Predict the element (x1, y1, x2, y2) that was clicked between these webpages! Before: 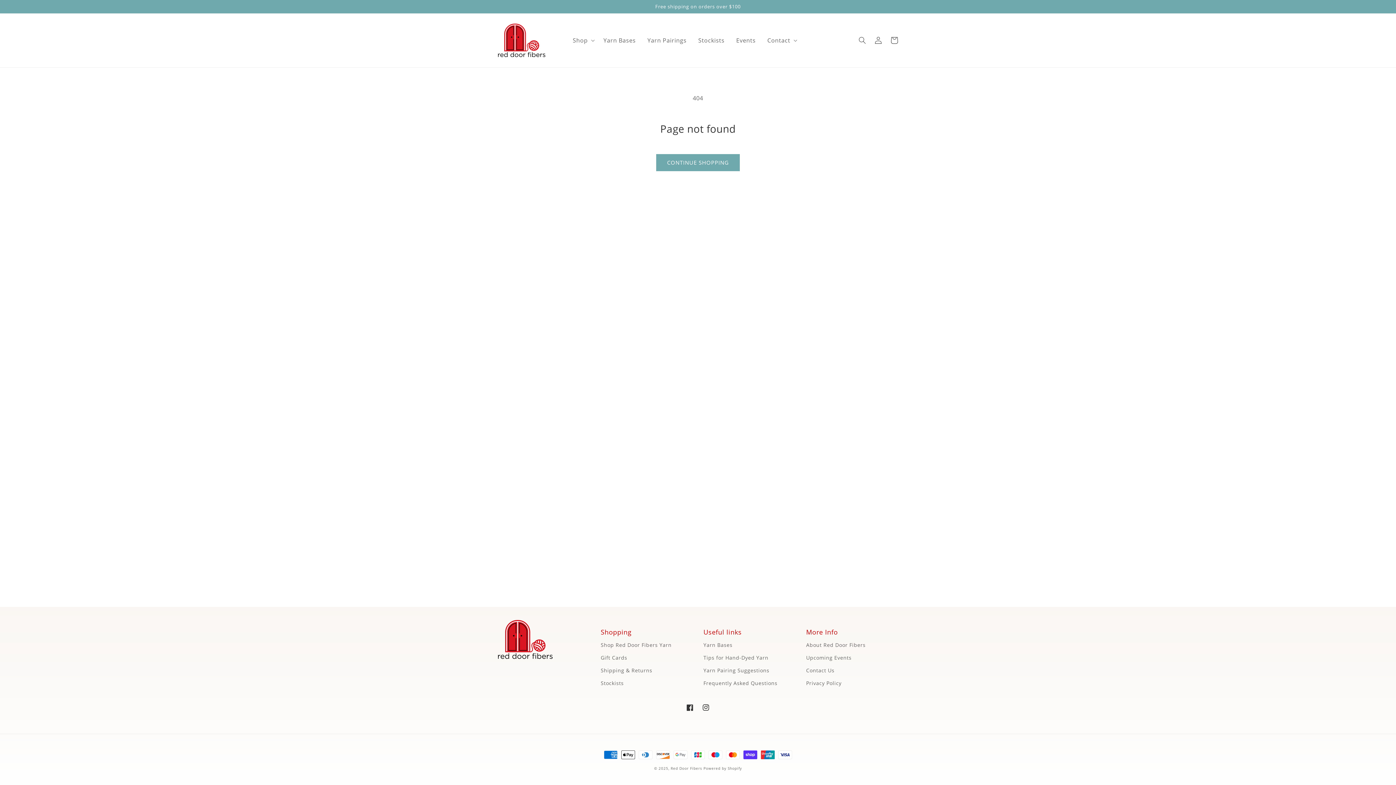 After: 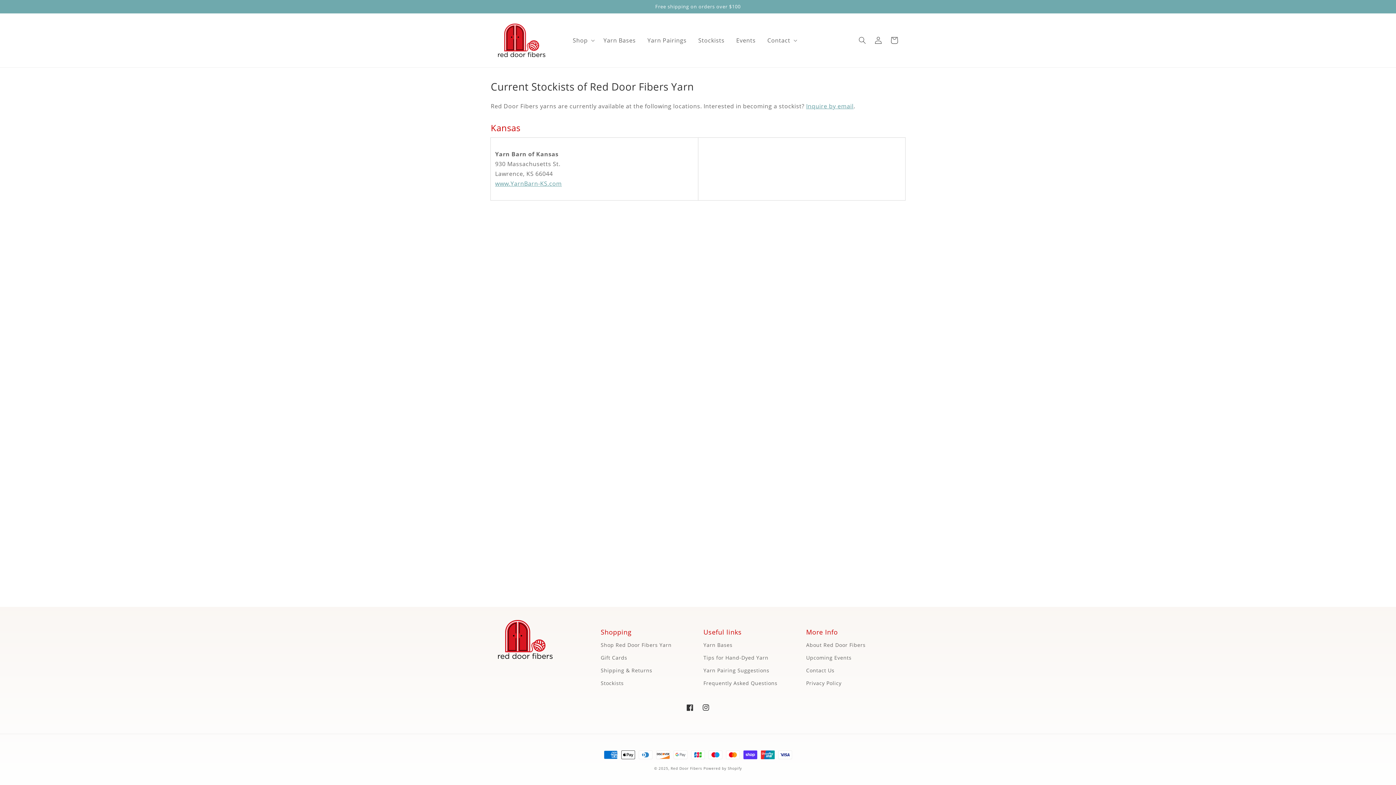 Action: bbox: (600, 677, 623, 689) label: Stockists